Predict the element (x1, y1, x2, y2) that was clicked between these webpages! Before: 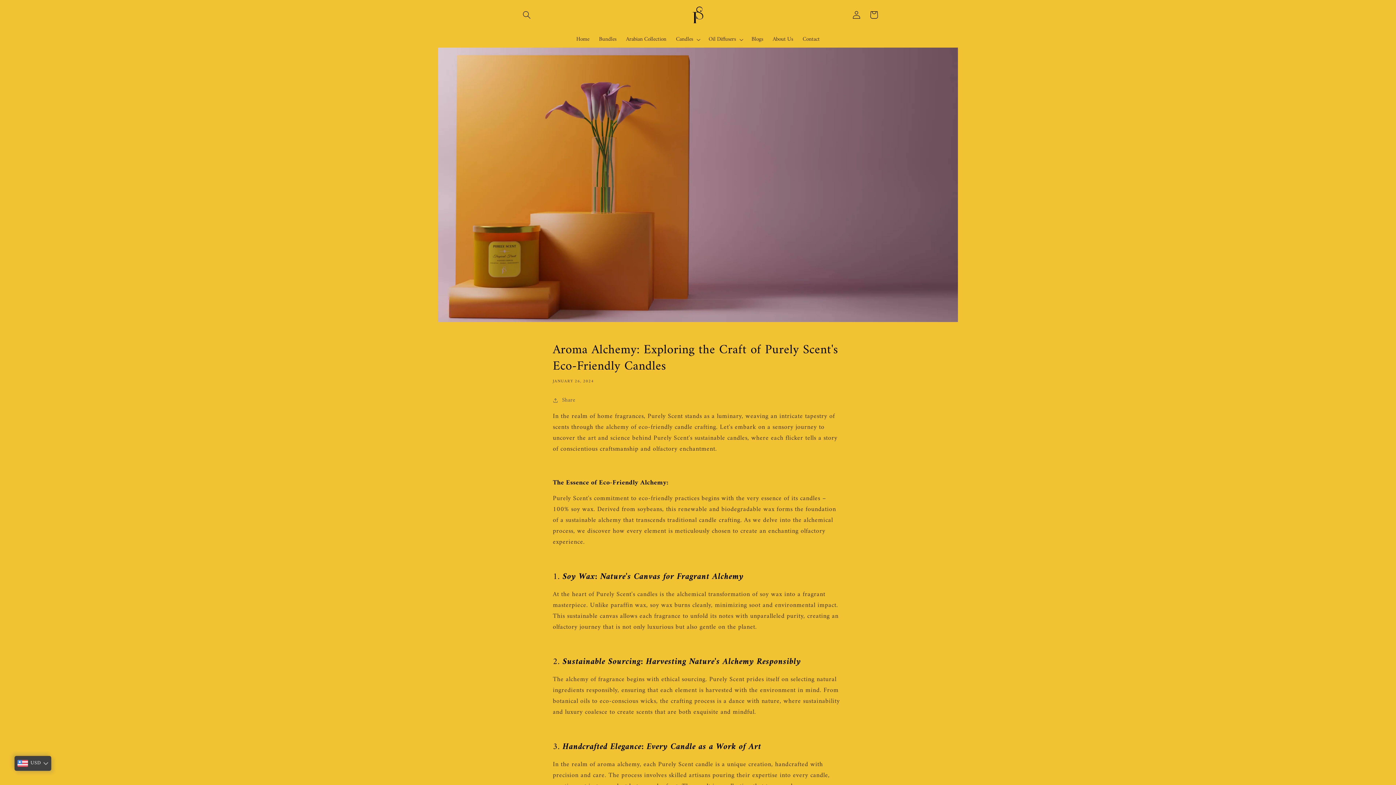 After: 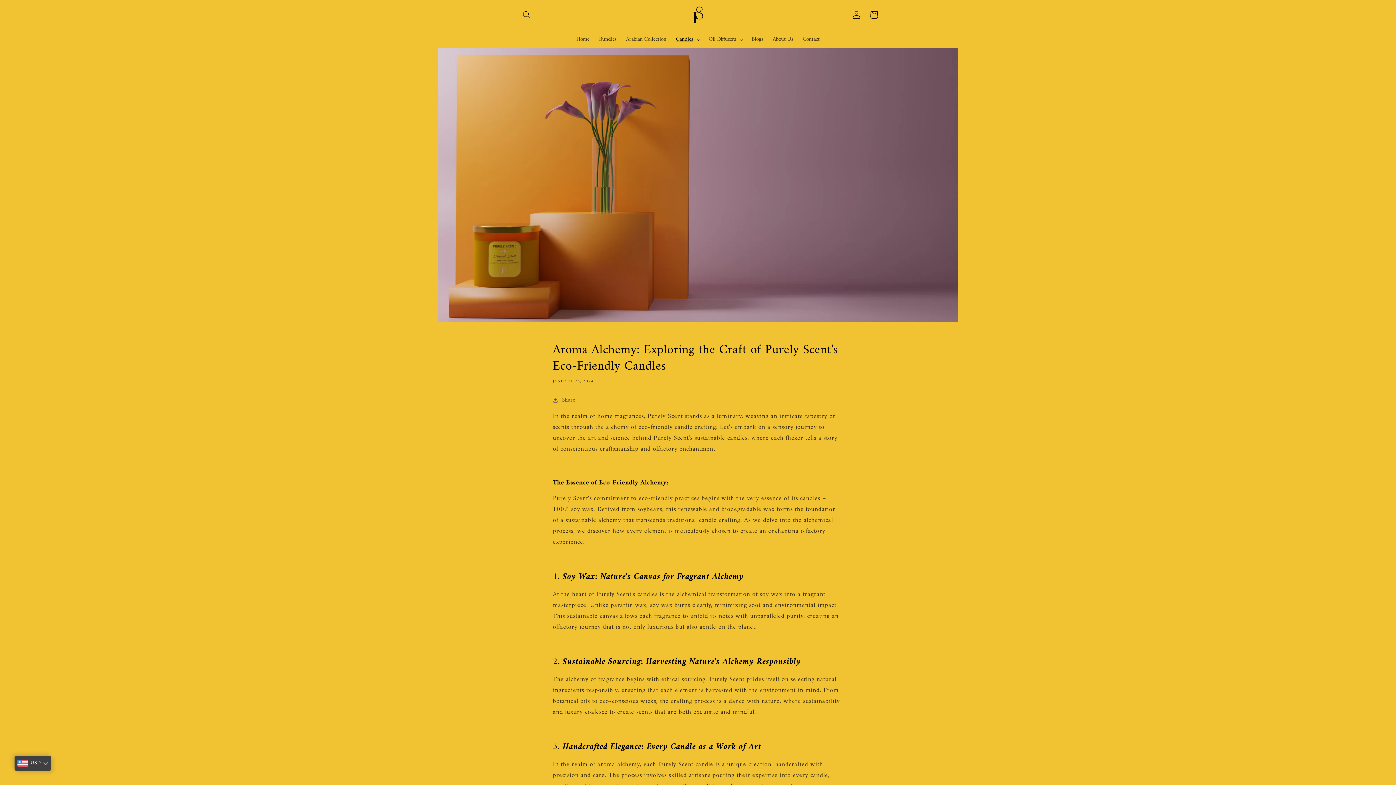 Action: bbox: (671, 31, 704, 47) label: Candles